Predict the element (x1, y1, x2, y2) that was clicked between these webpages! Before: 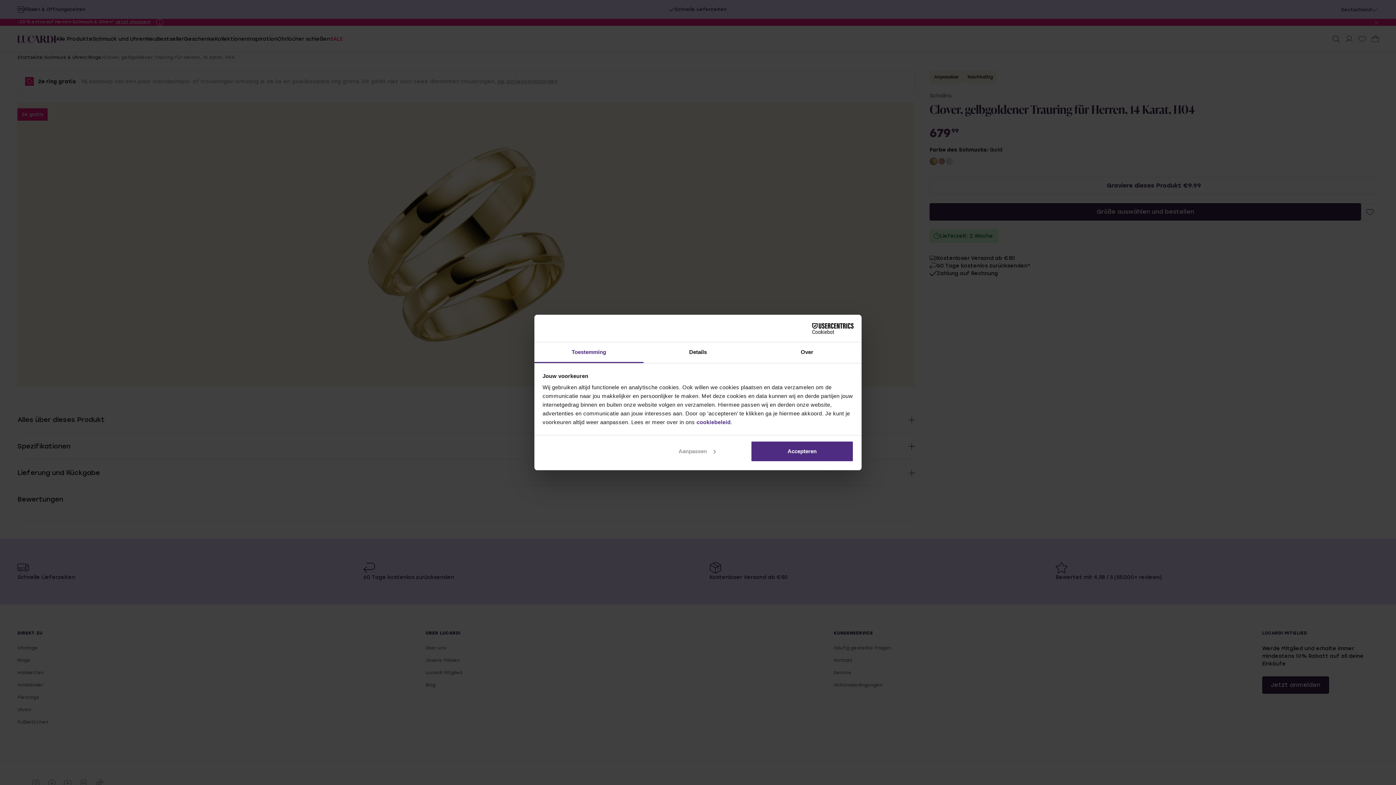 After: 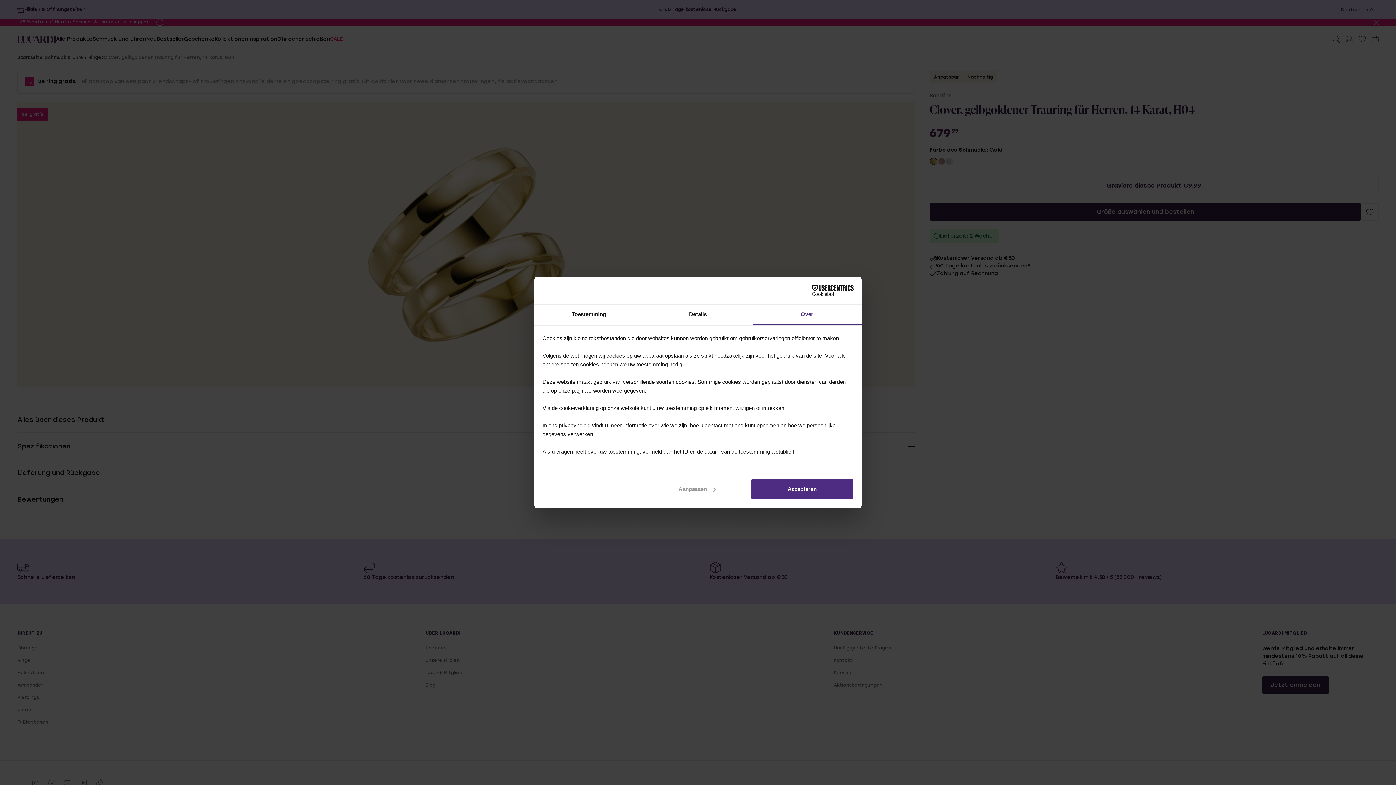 Action: label: Over bbox: (752, 342, 861, 363)